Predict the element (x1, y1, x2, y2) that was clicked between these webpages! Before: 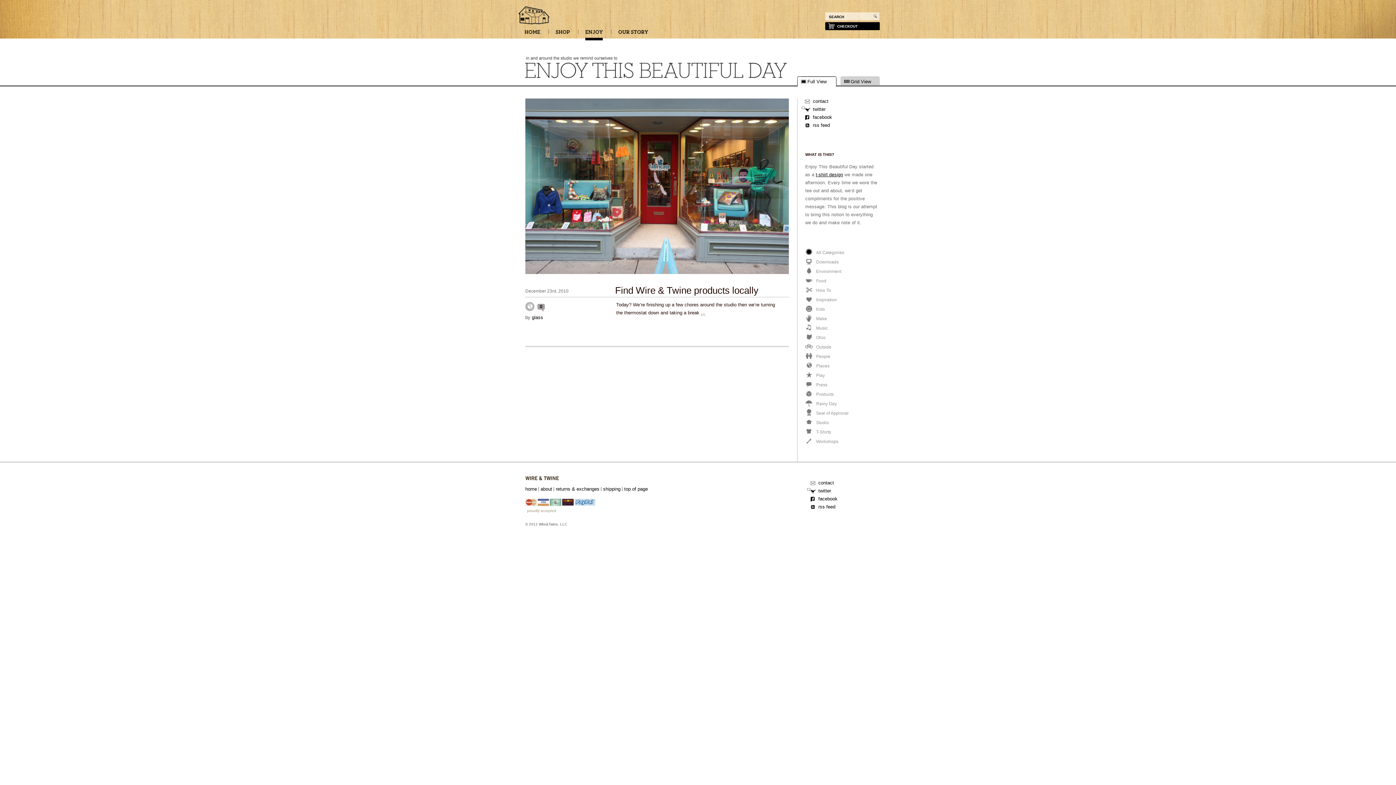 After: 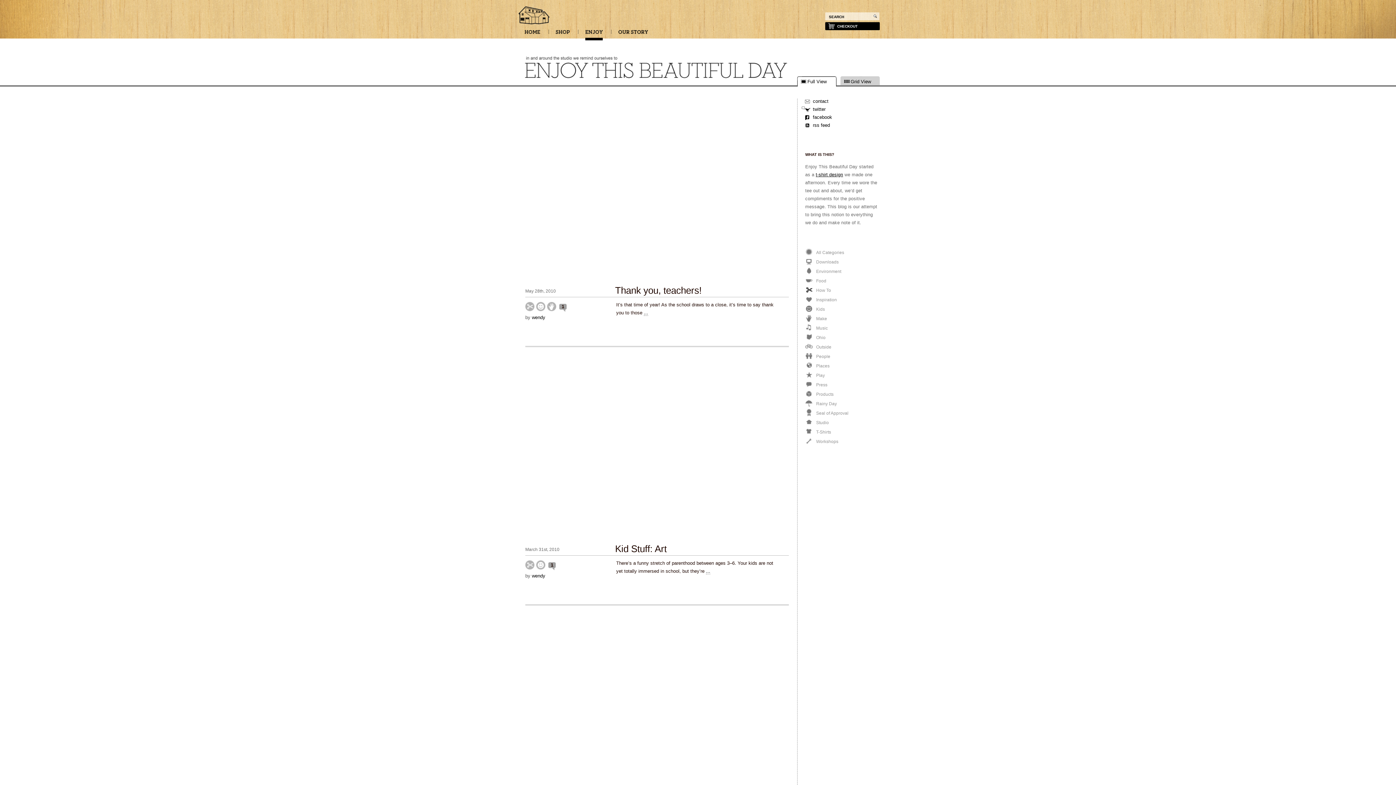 Action: bbox: (805, 284, 878, 294) label:  
How To